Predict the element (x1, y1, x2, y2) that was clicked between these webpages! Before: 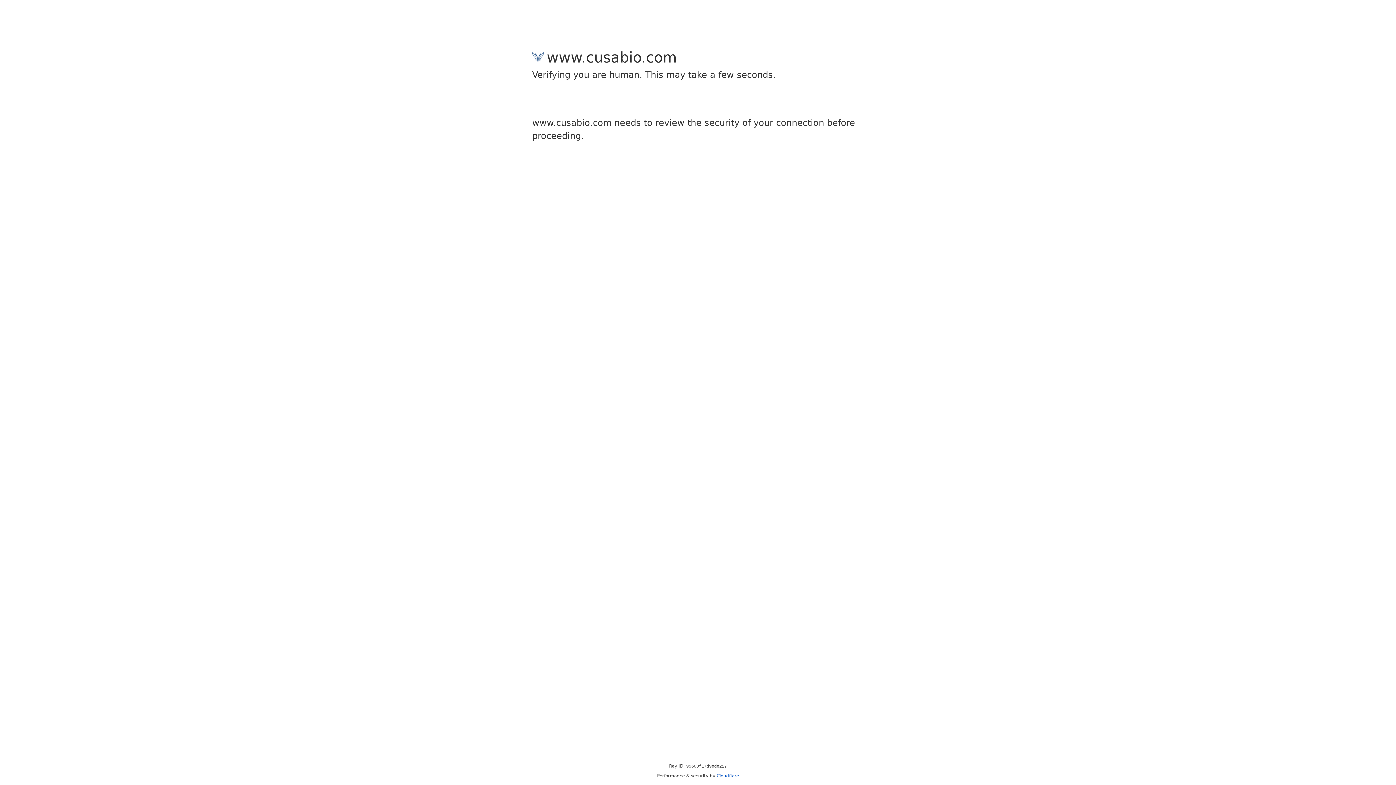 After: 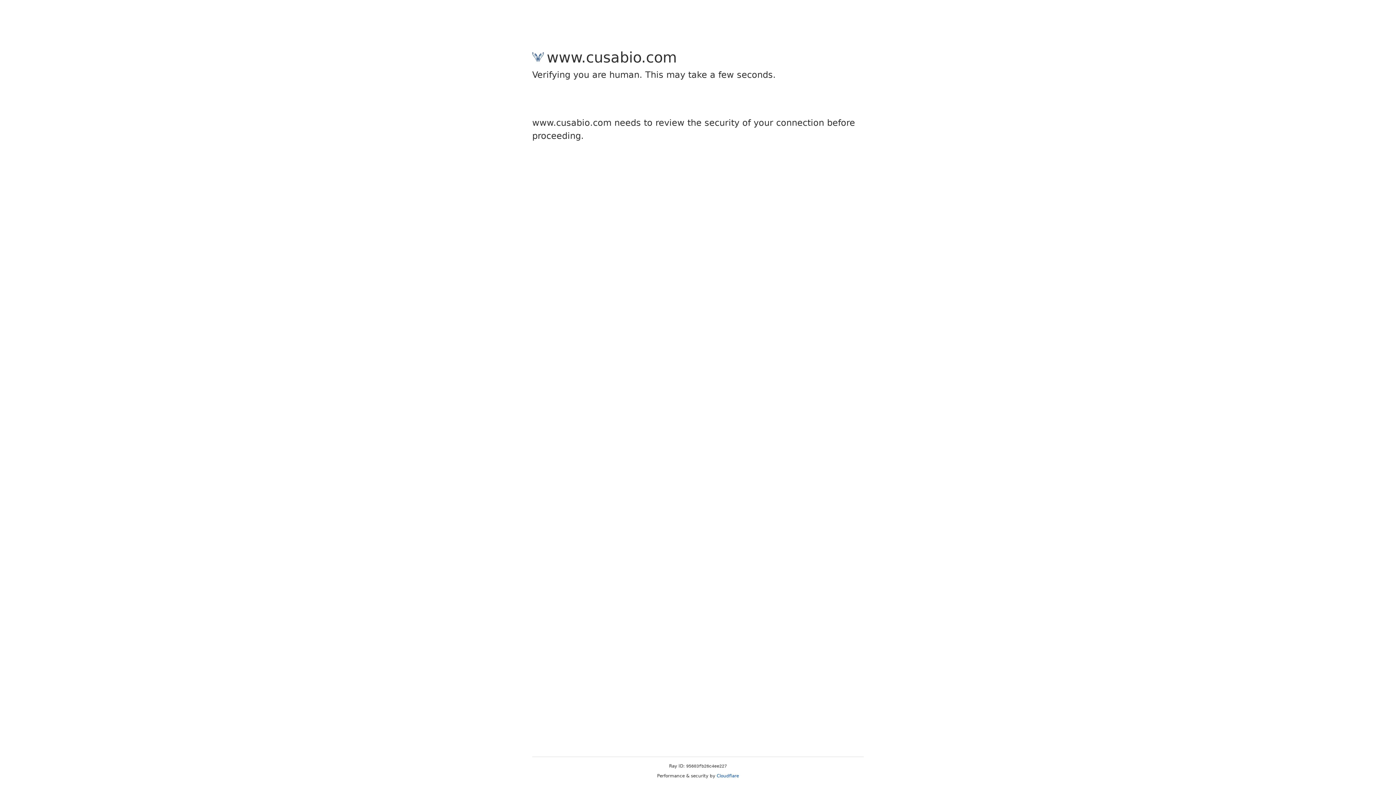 Action: label: Cloudflare bbox: (716, 773, 739, 778)